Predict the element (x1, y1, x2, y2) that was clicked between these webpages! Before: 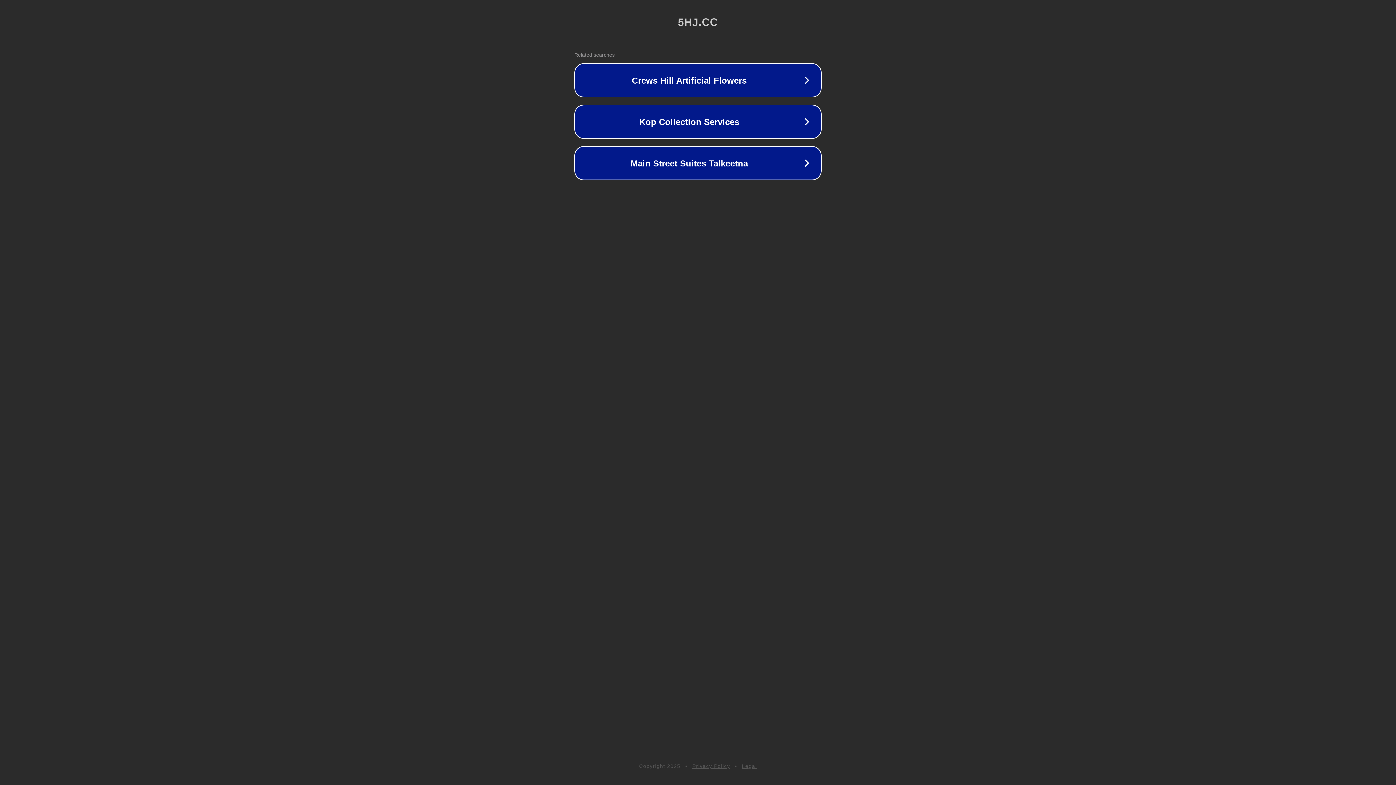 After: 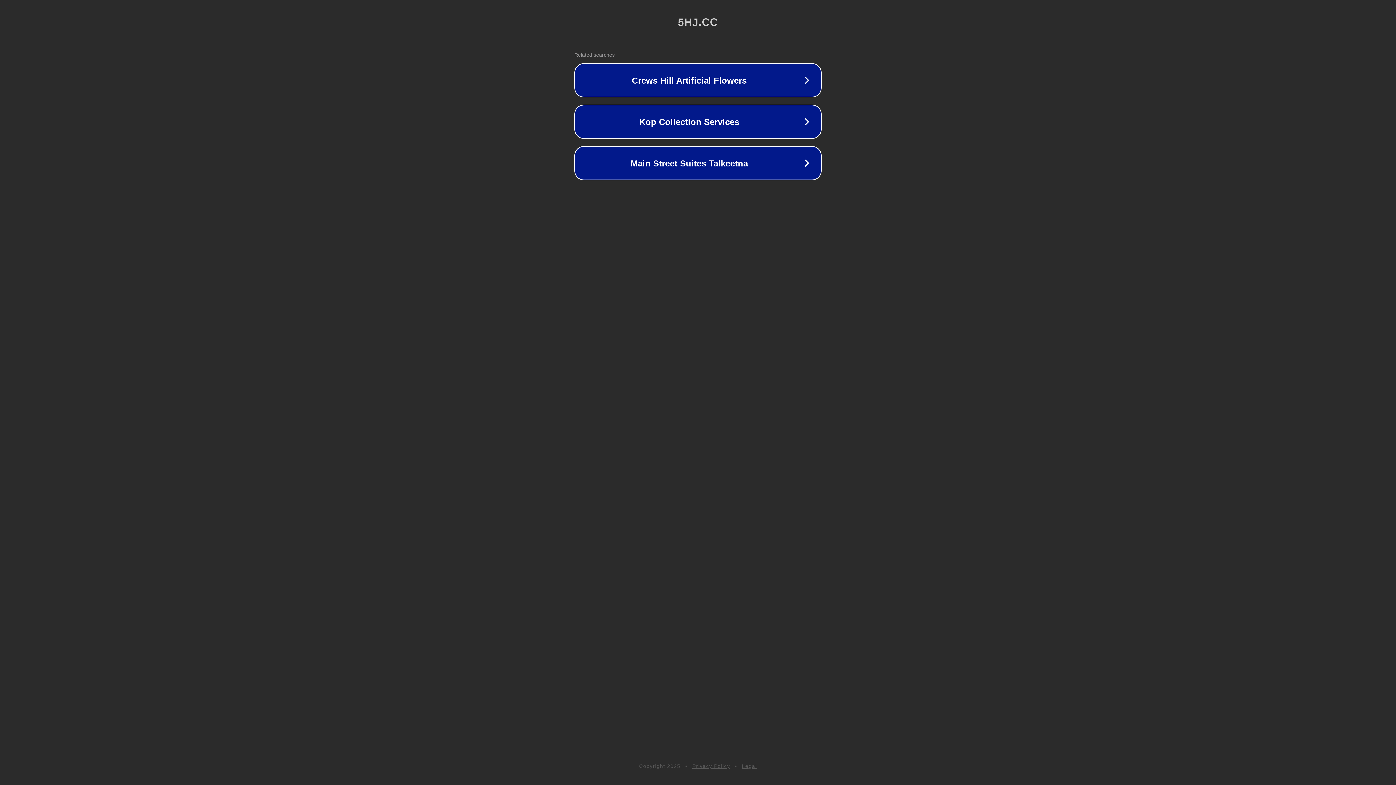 Action: bbox: (692, 763, 730, 769) label: Privacy Policy